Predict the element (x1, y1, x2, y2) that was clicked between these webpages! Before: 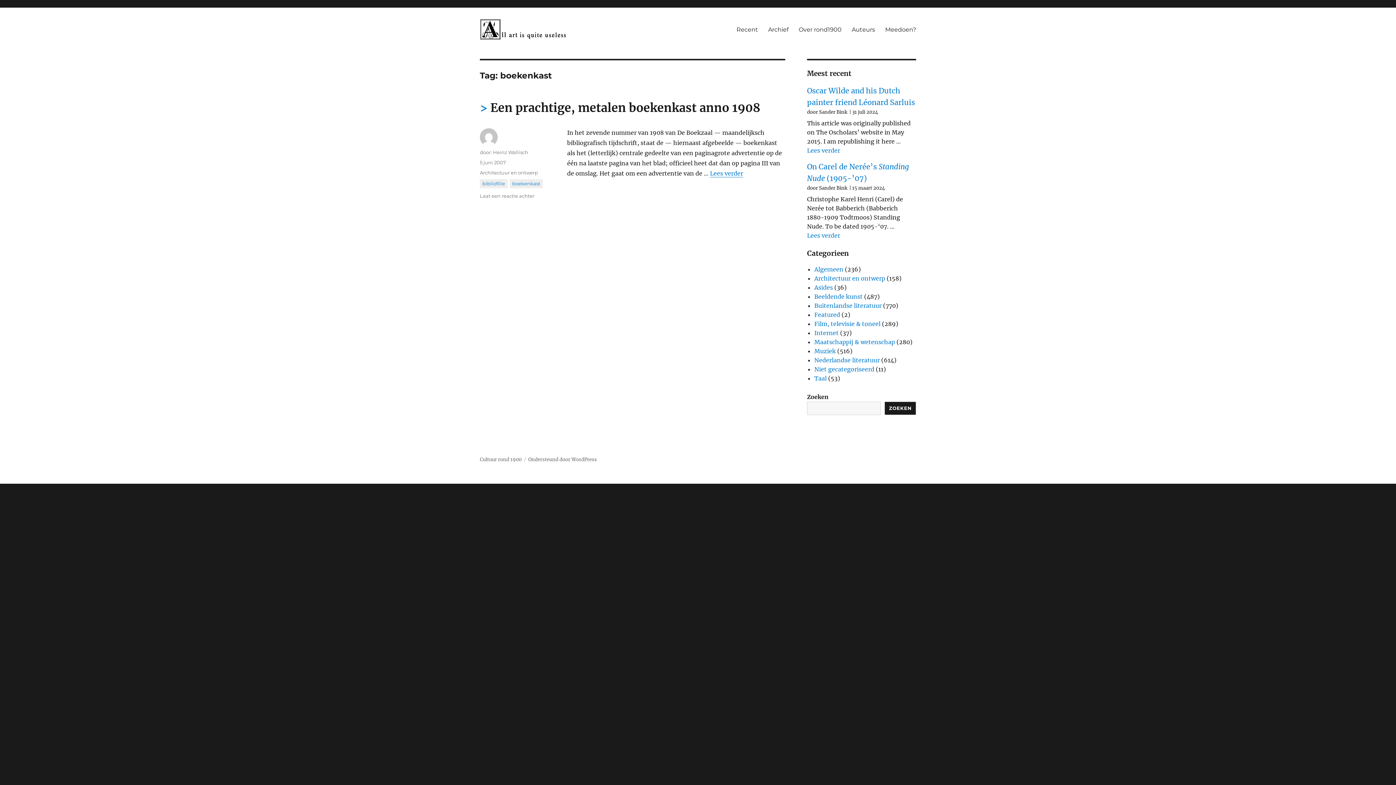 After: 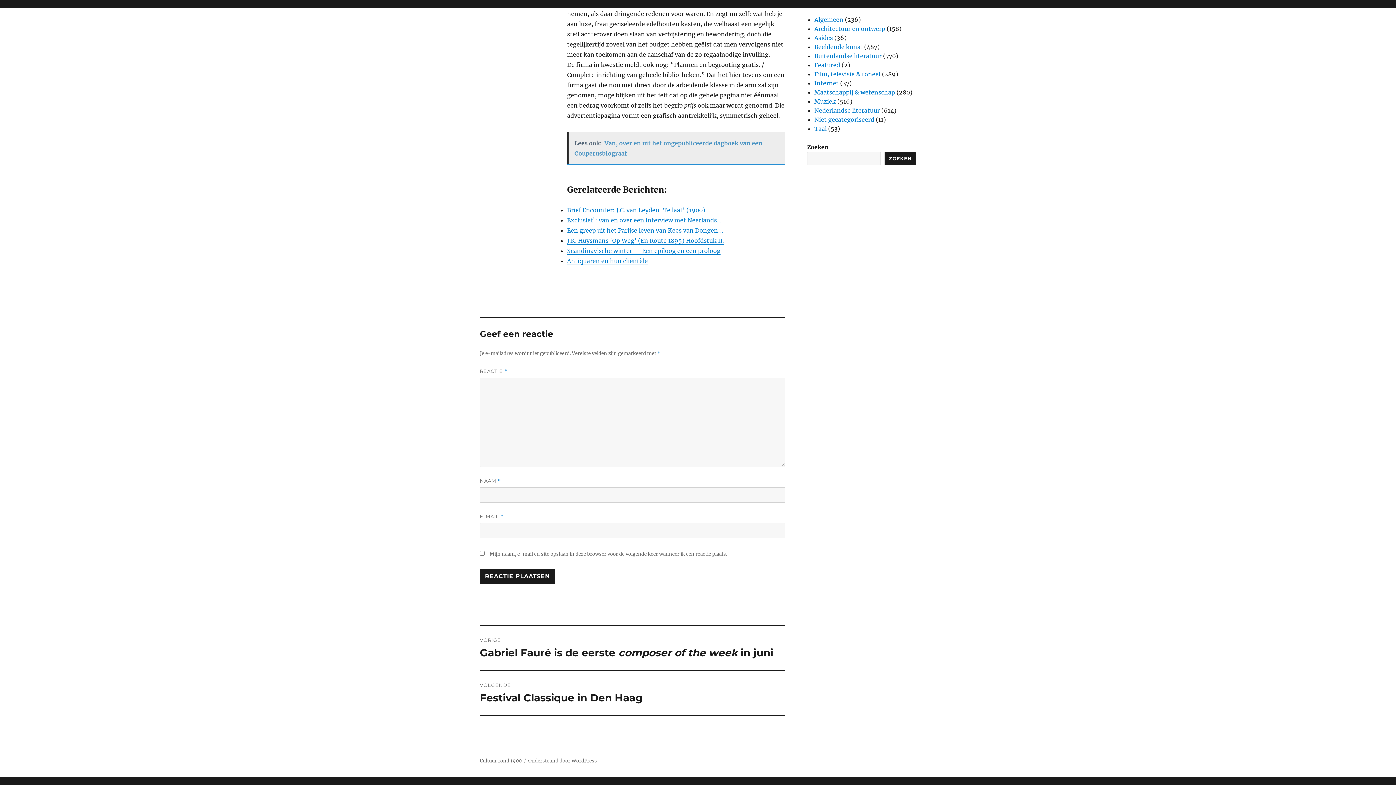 Action: label: Laat een reactie achter
op Een prachtige, metalen boekenkast anno 1908 bbox: (480, 192, 534, 198)